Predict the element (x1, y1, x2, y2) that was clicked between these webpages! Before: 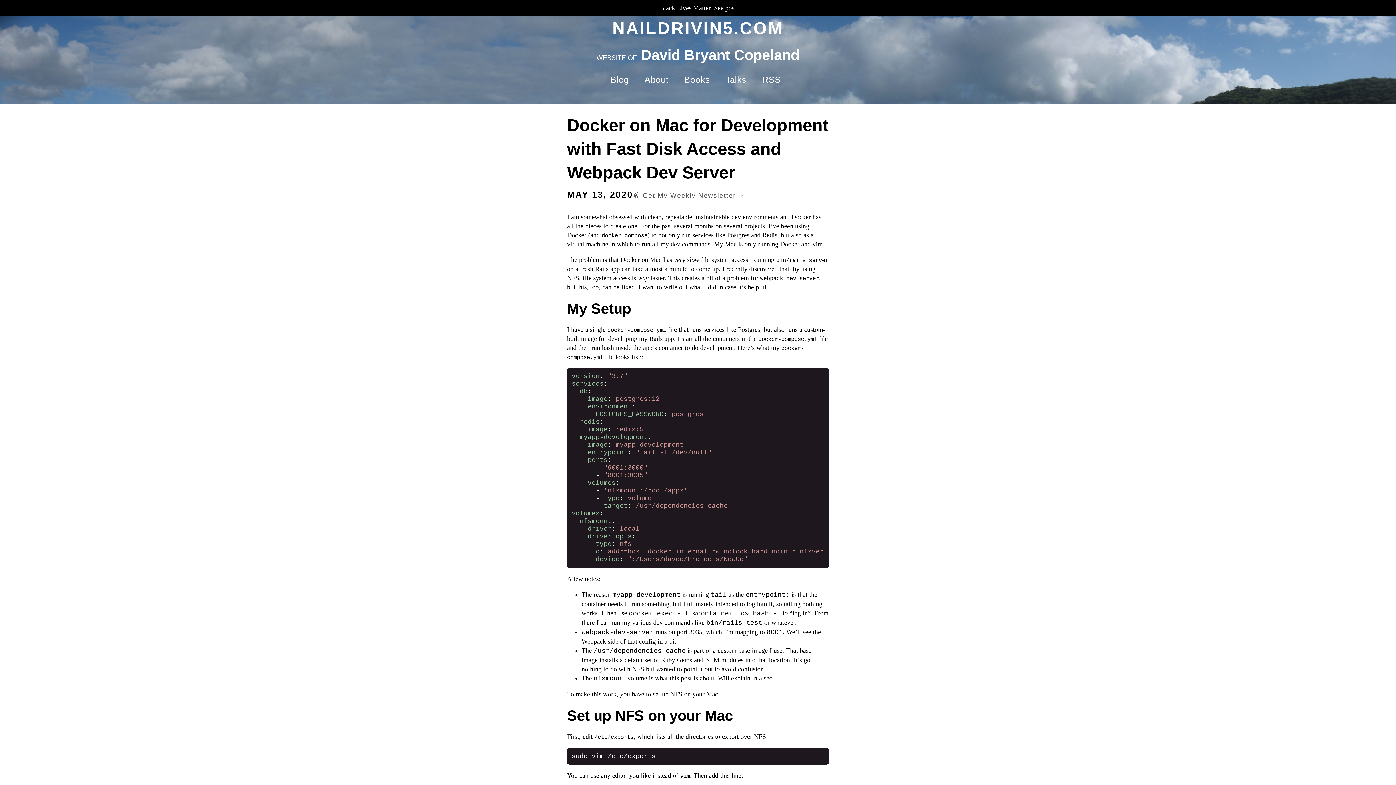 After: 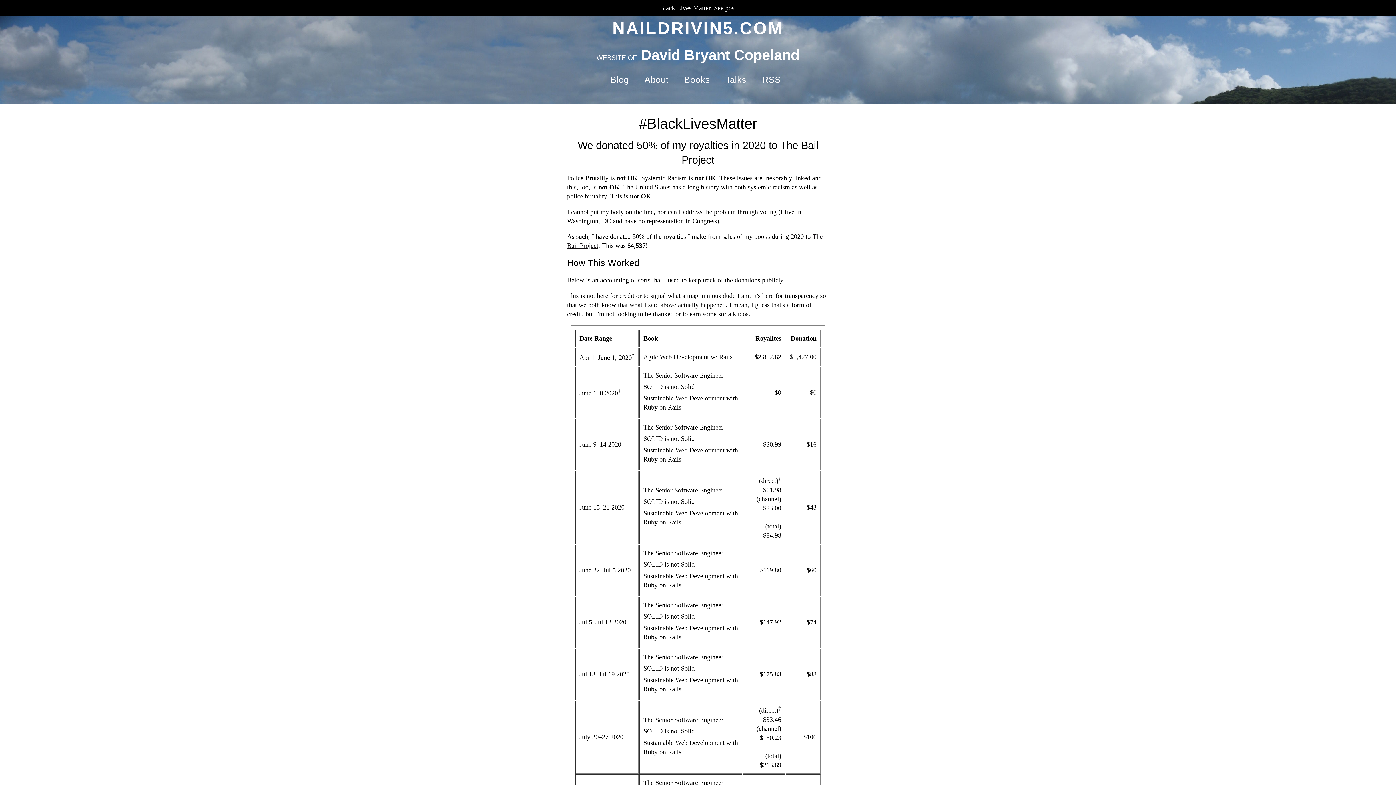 Action: bbox: (714, 4, 736, 11) label: See post